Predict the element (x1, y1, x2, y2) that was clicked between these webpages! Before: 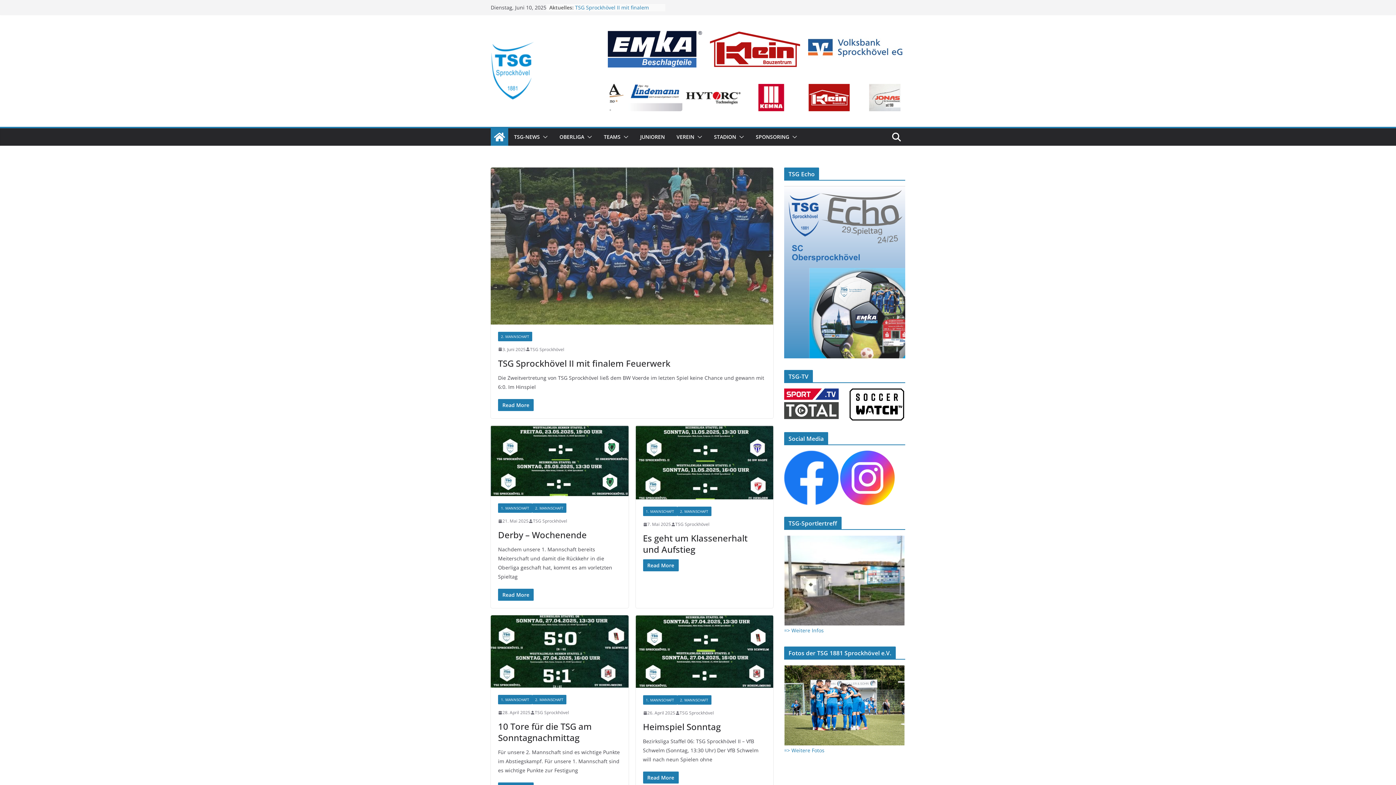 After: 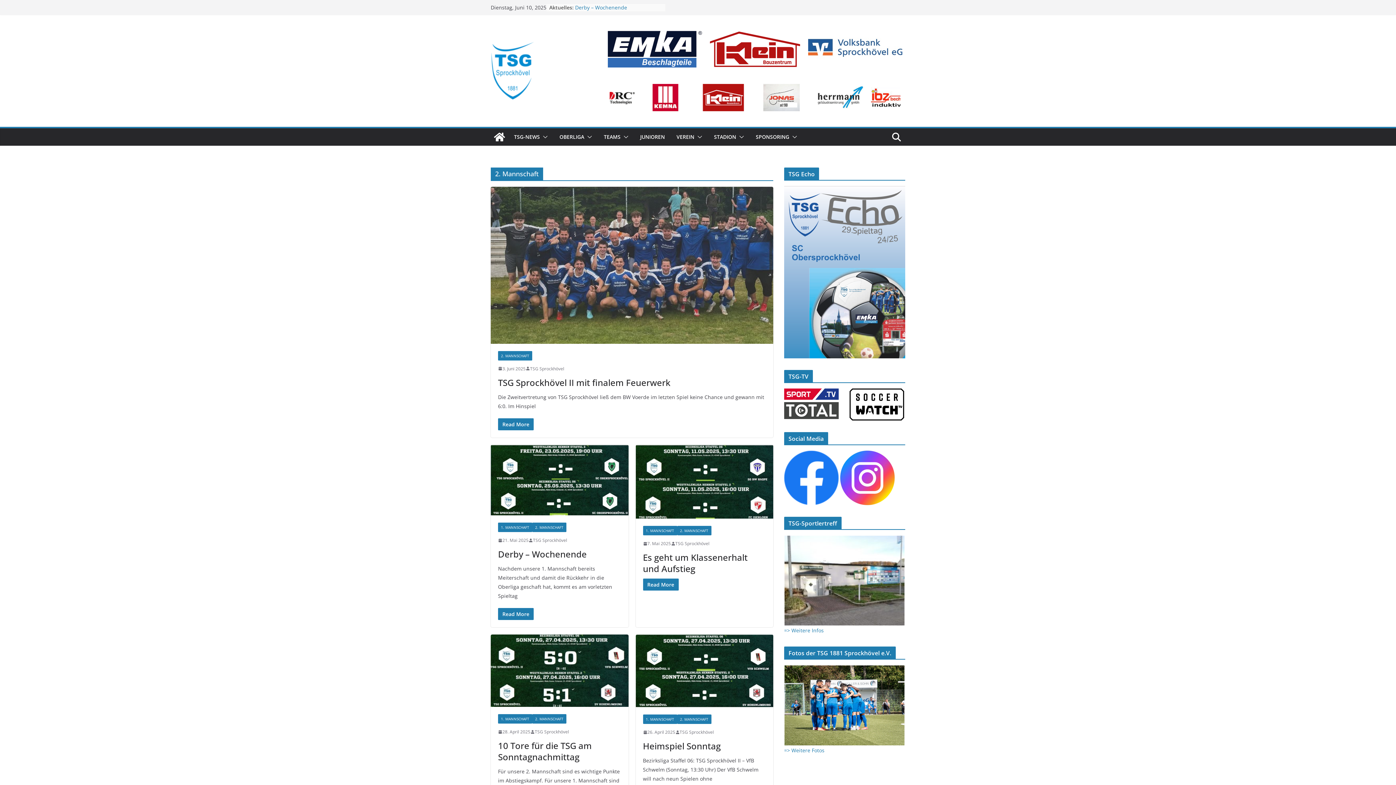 Action: label: 2. MANNSCHAFT bbox: (532, 503, 566, 513)